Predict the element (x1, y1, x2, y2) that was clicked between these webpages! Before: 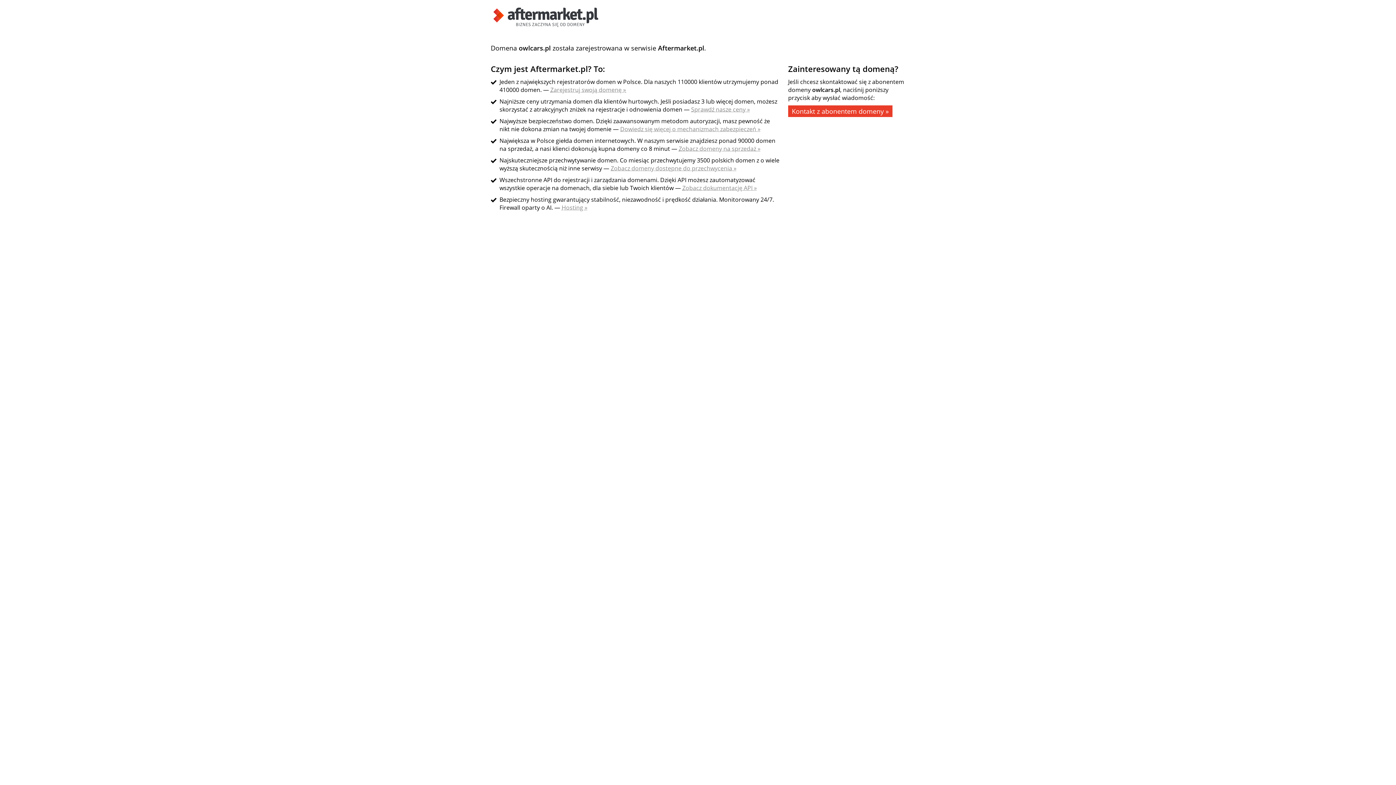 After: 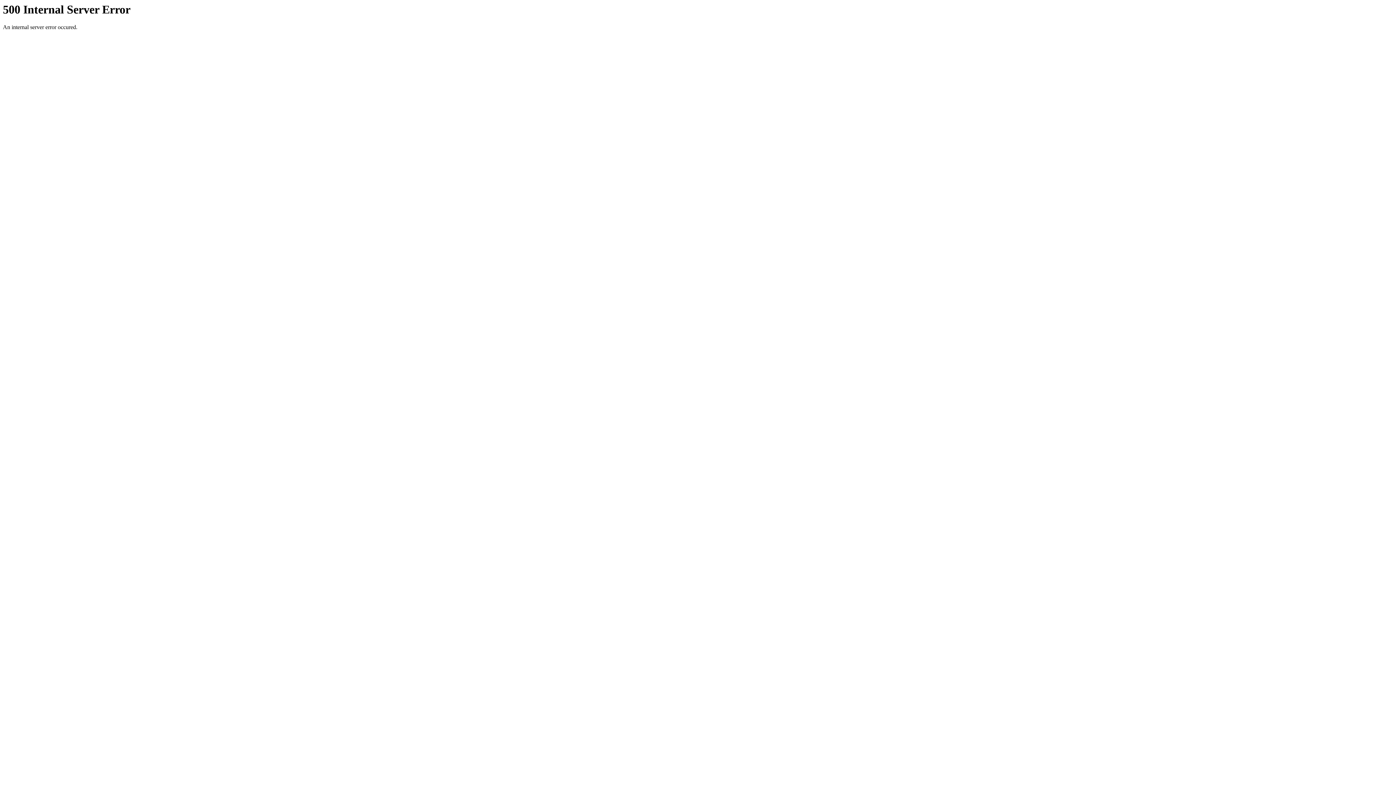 Action: label: Zarejestruj swoją domenę » bbox: (550, 85, 626, 93)